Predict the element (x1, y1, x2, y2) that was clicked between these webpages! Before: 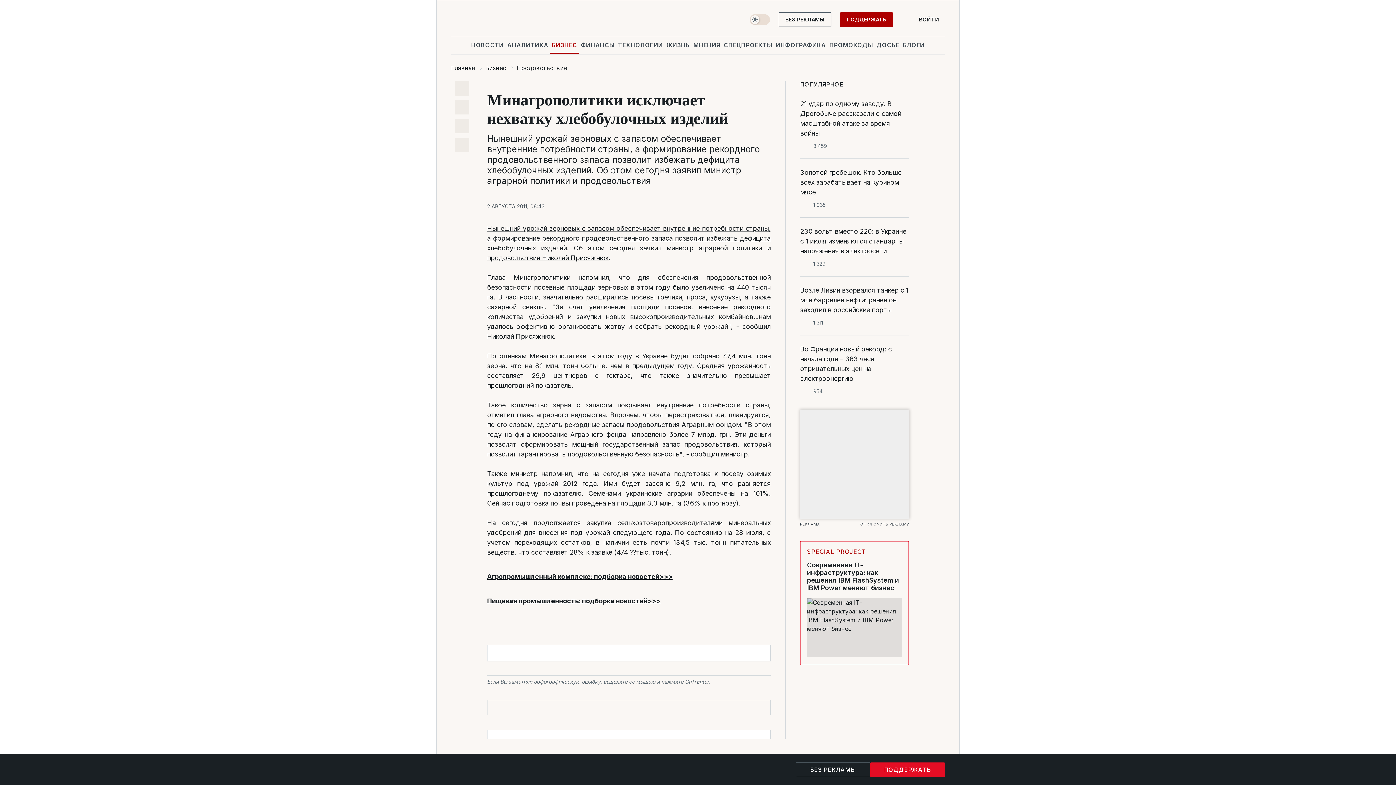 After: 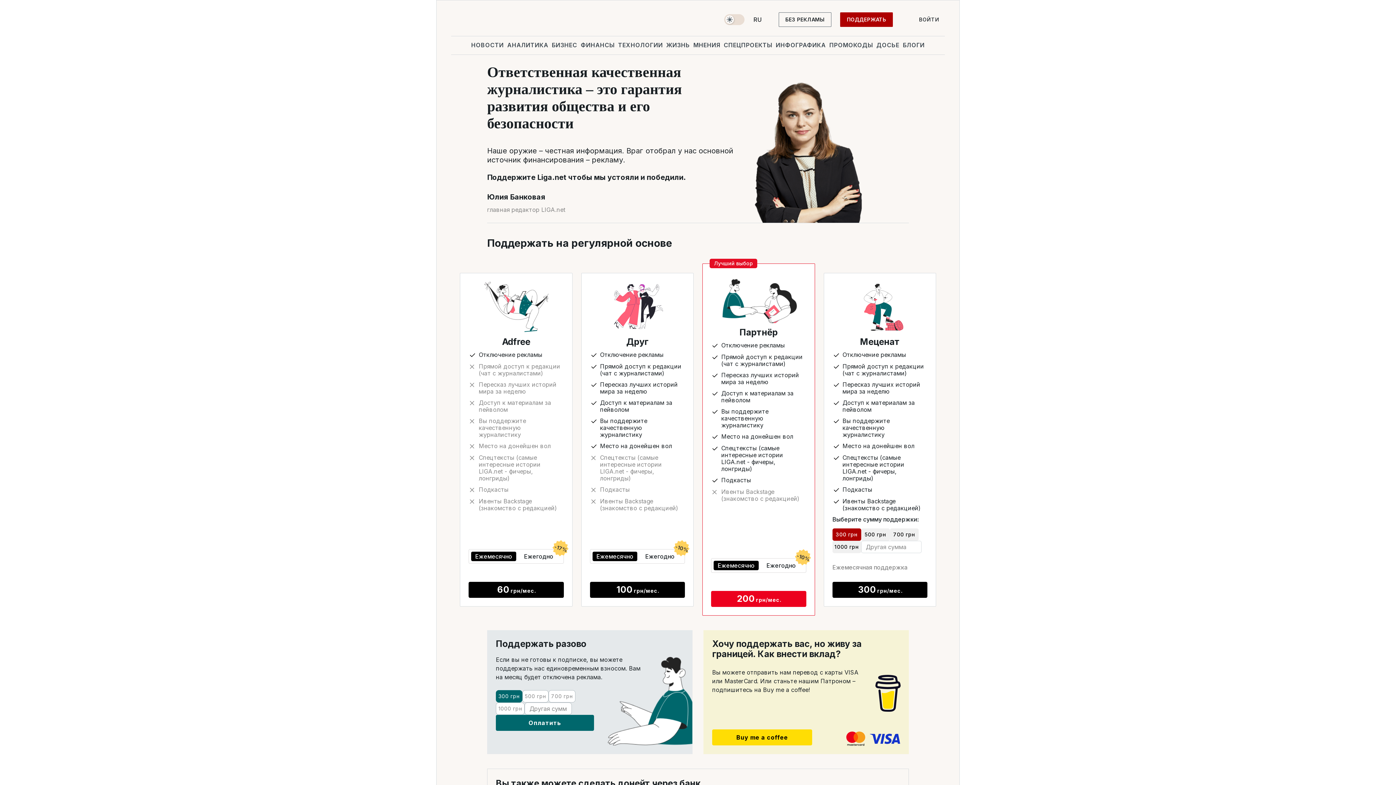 Action: label: ПОДДЕРЖАТЬ bbox: (840, 12, 893, 26)